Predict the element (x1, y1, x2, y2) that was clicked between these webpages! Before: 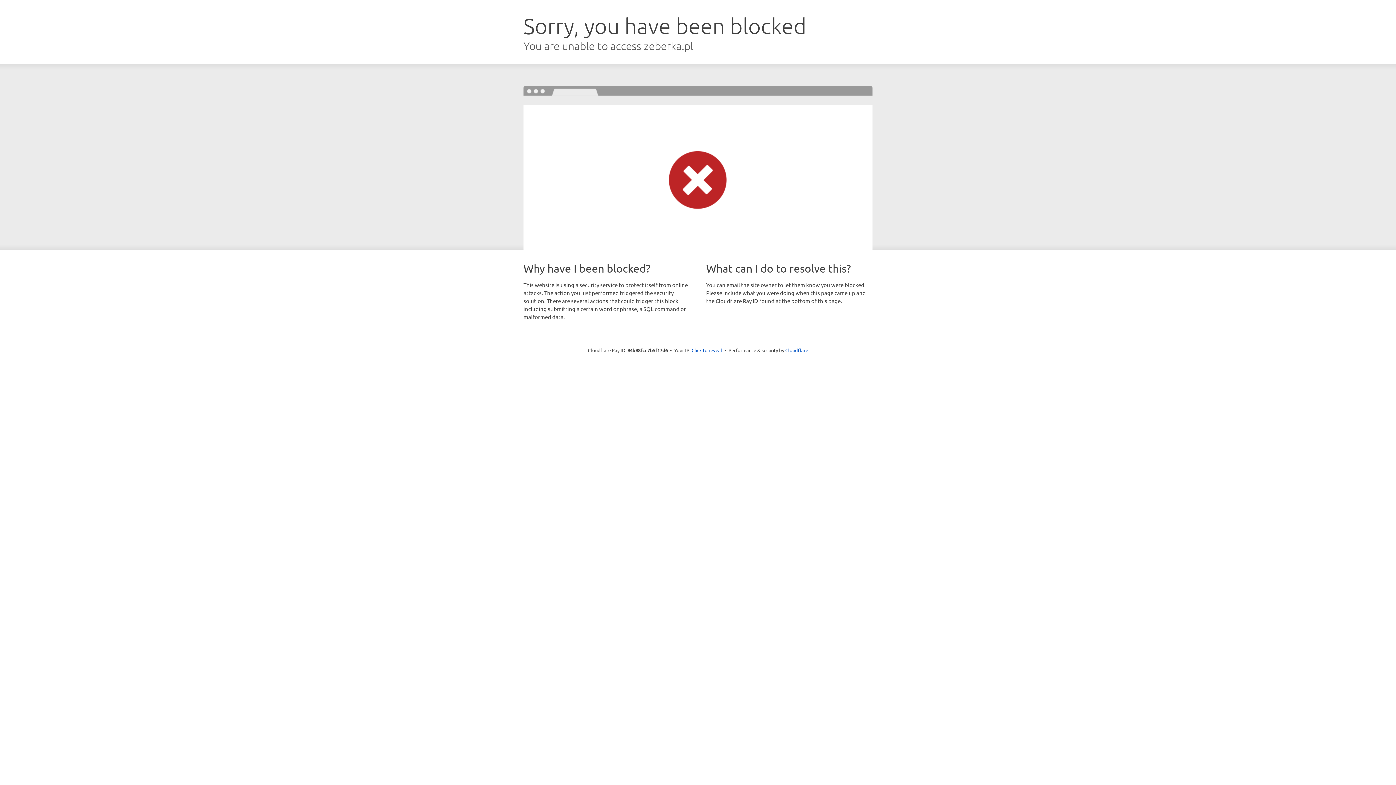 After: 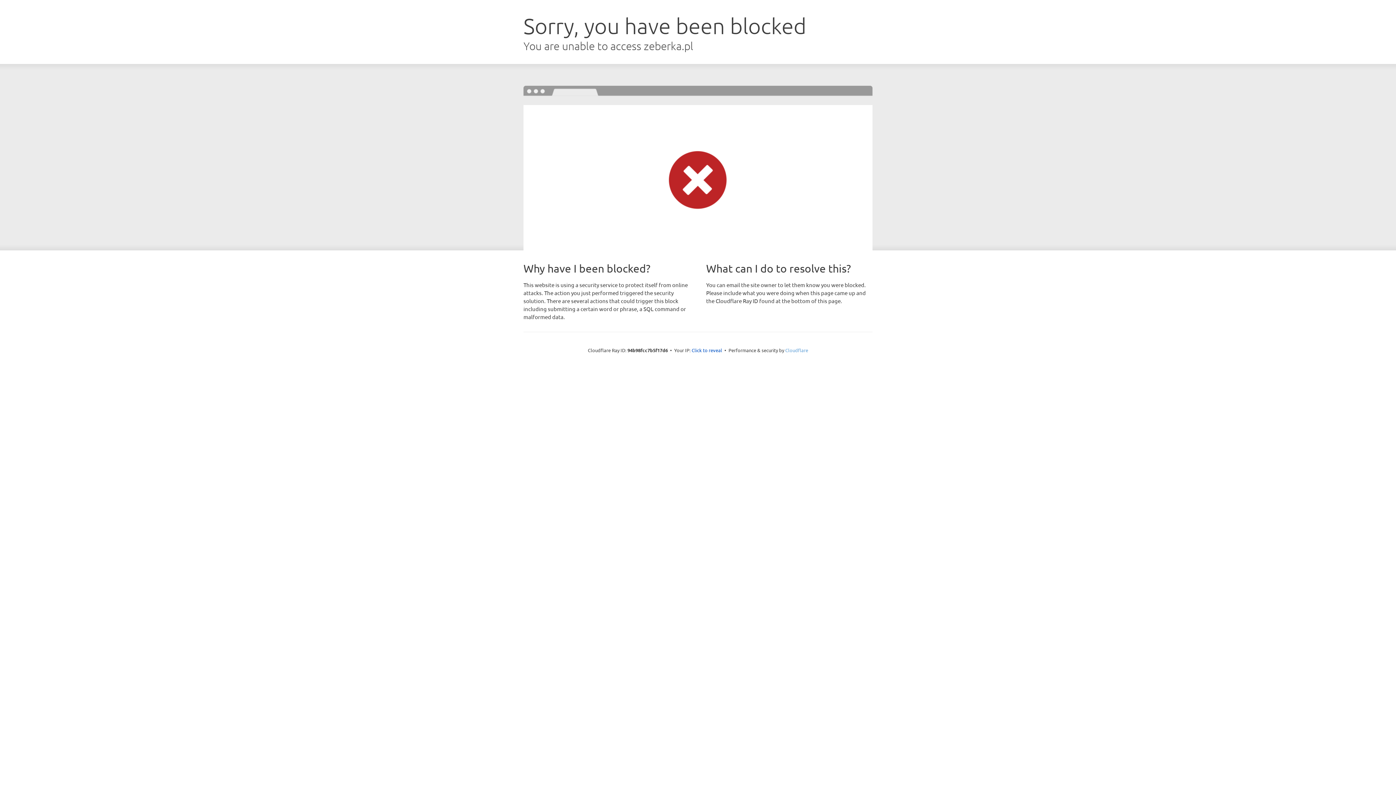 Action: bbox: (785, 347, 808, 353) label: Cloudflare